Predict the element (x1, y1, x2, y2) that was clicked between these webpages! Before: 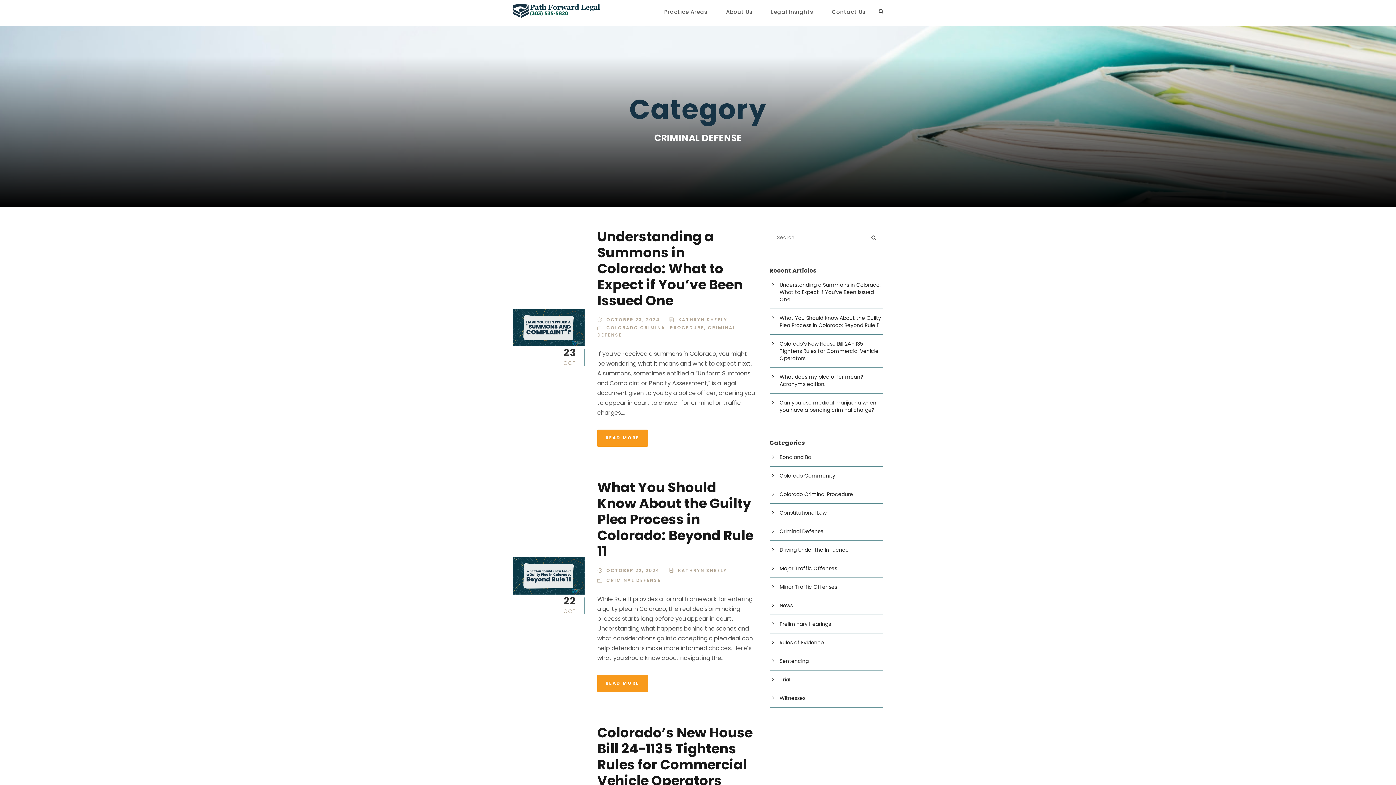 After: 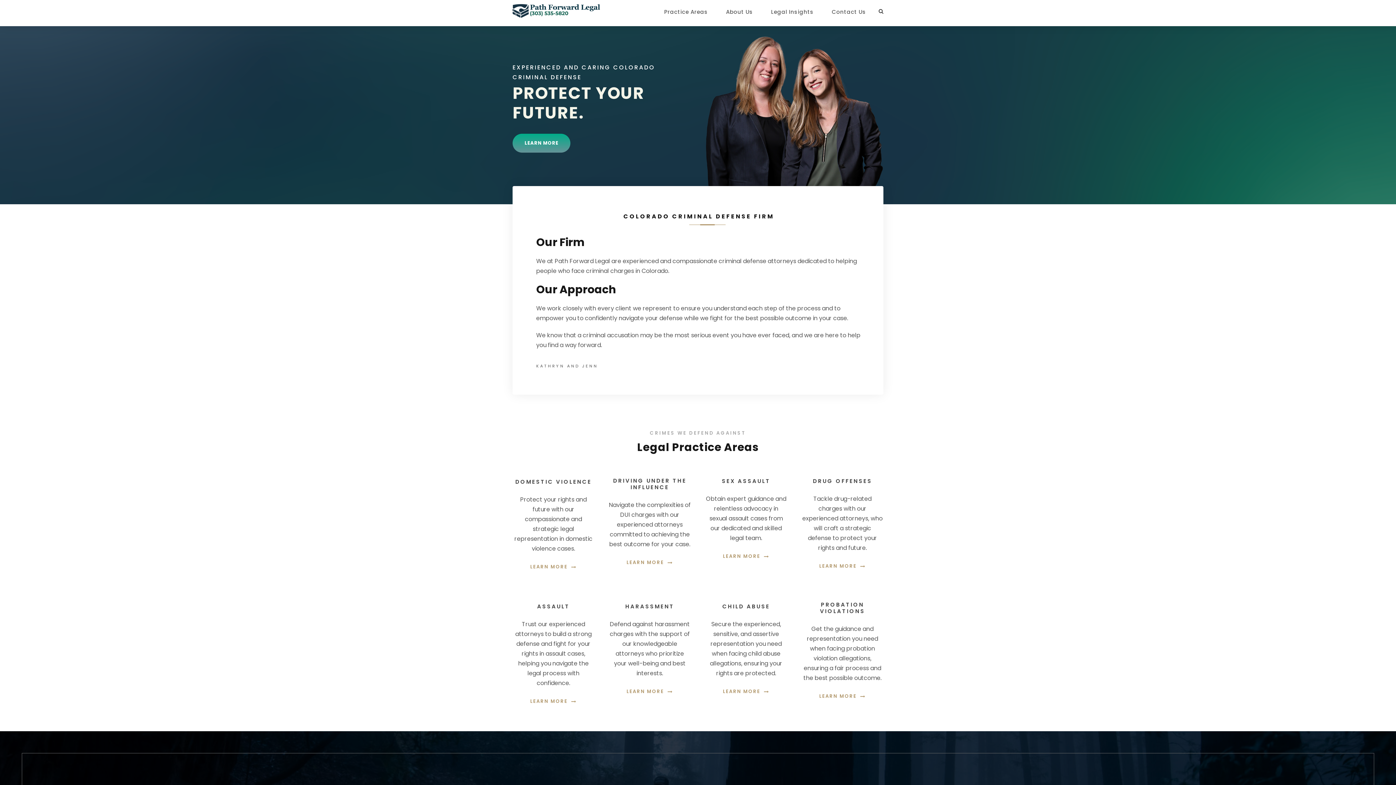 Action: bbox: (512, 8, 603, 16)